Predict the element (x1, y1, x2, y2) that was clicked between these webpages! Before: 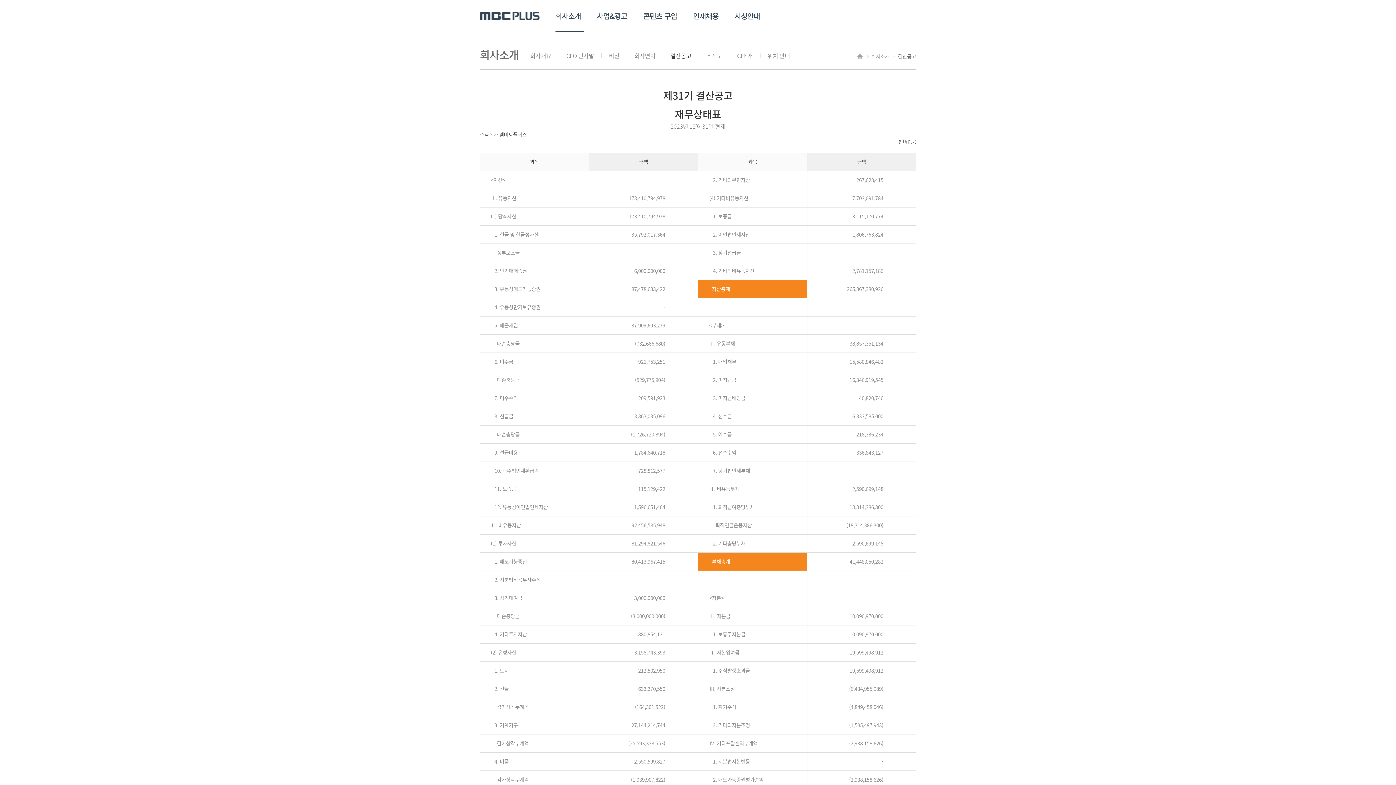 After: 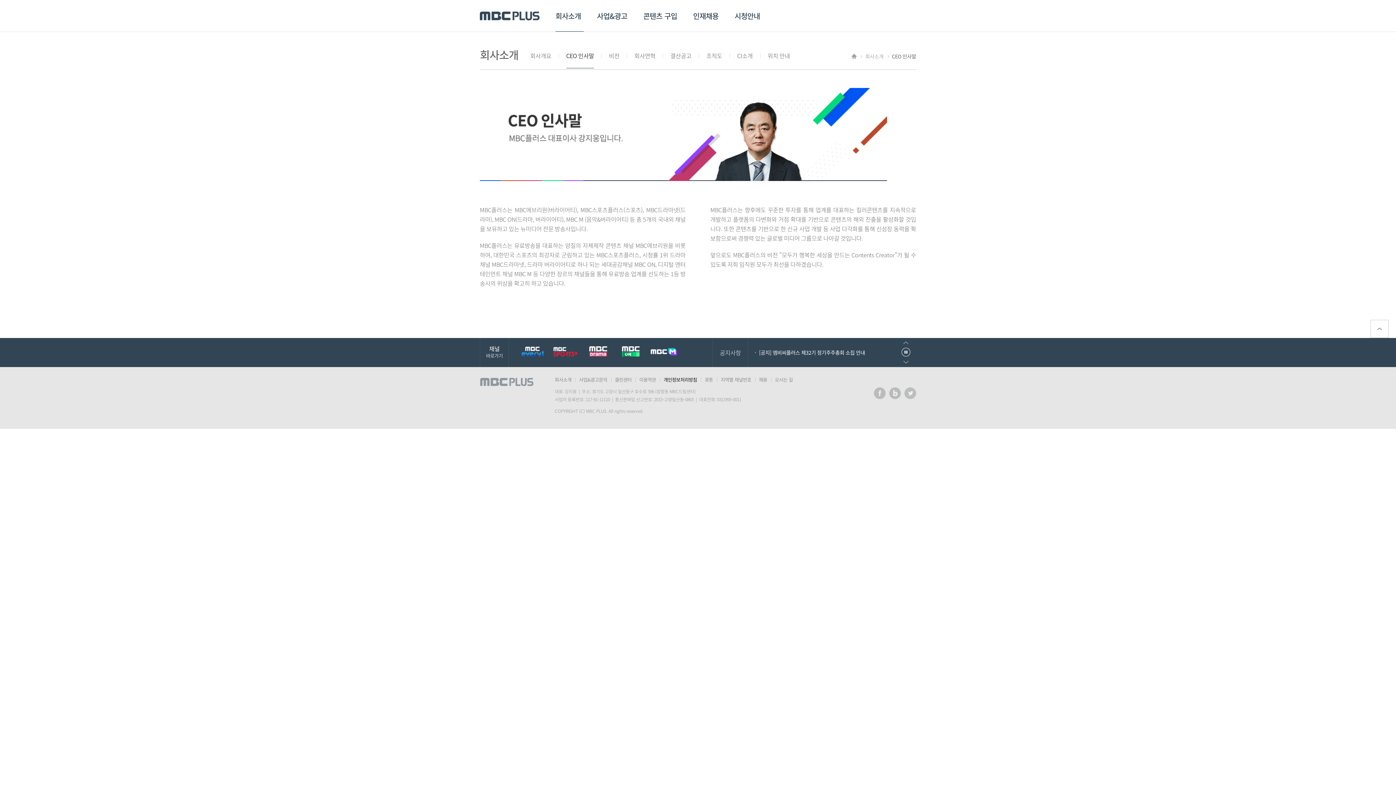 Action: bbox: (566, 50, 594, 60) label: CEO 인사말